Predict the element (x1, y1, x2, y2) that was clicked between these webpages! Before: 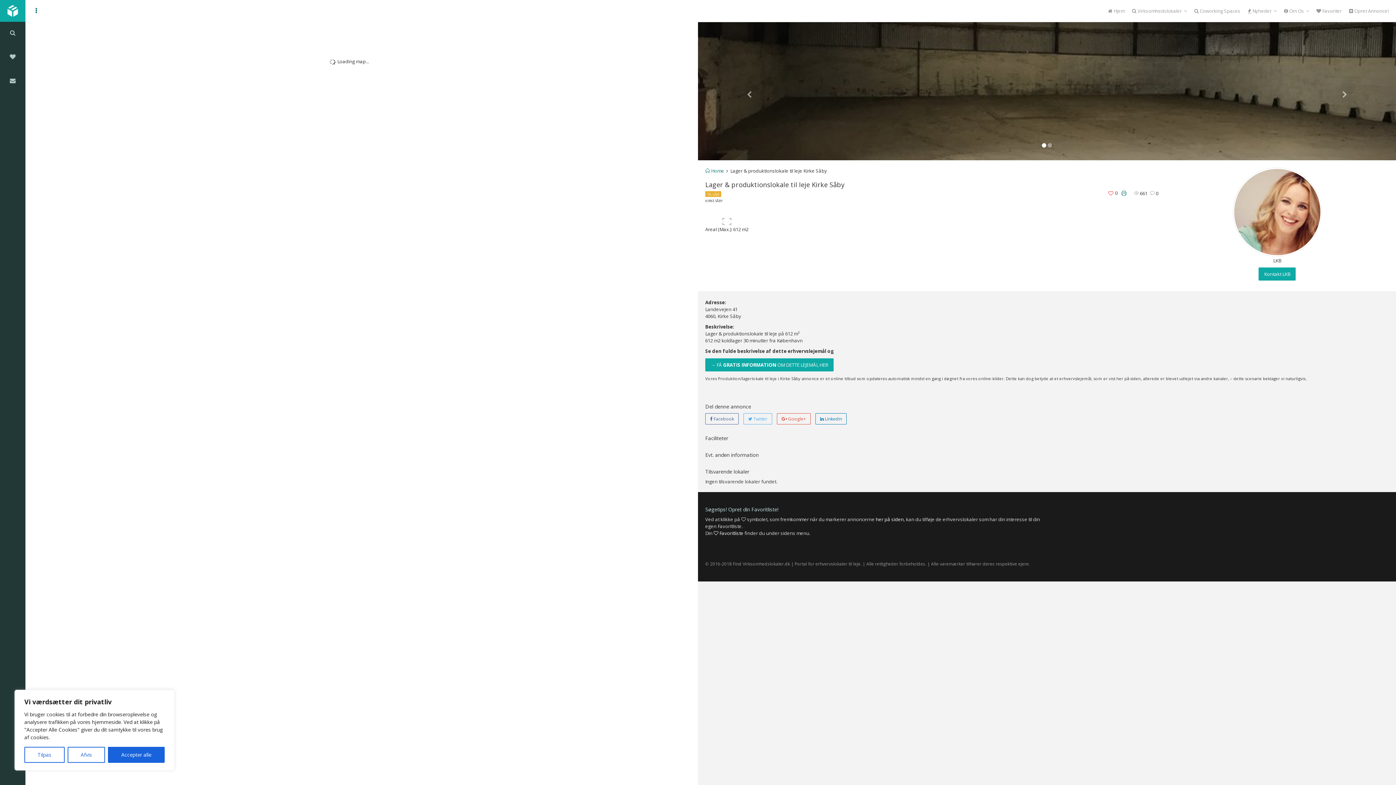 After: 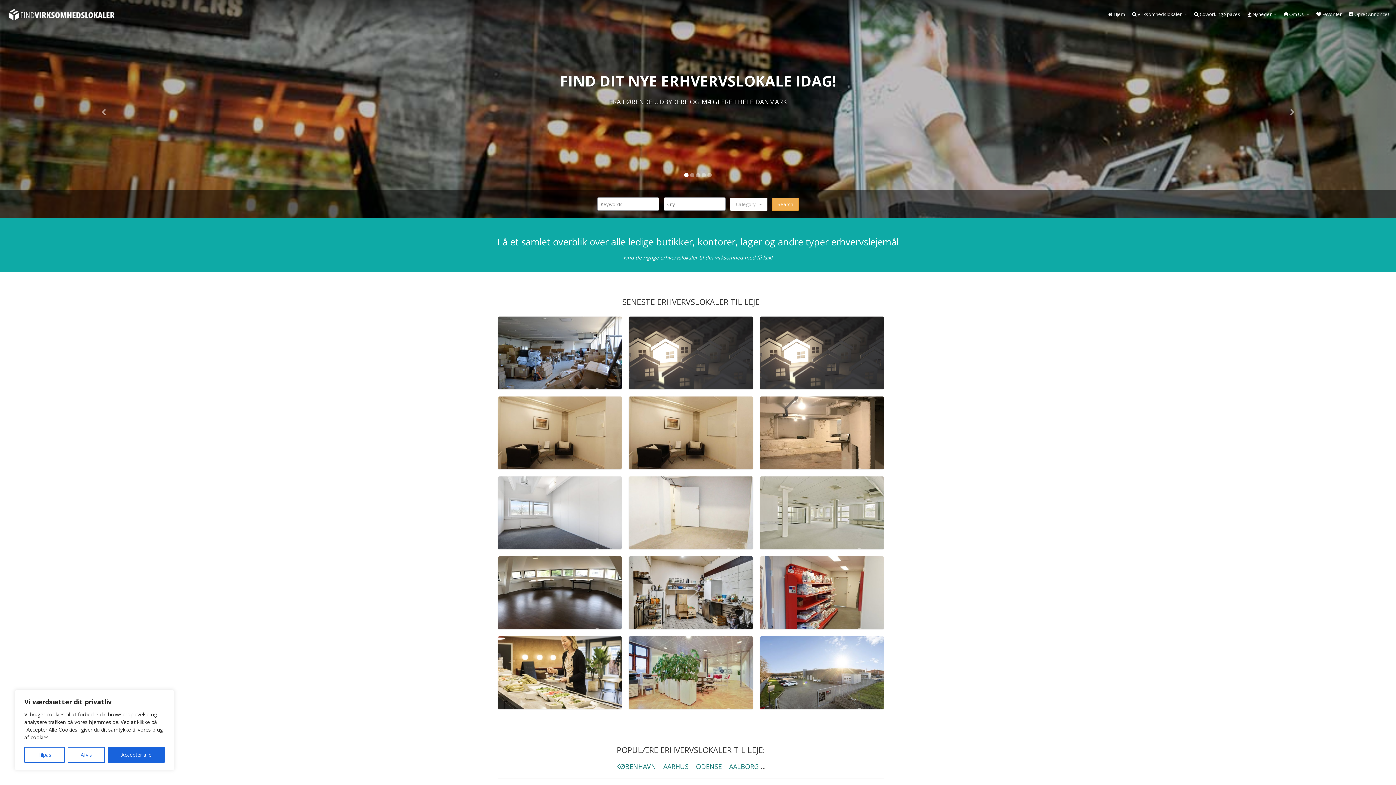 Action: label:  Favoriter bbox: (1316, 0, 1342, 22)